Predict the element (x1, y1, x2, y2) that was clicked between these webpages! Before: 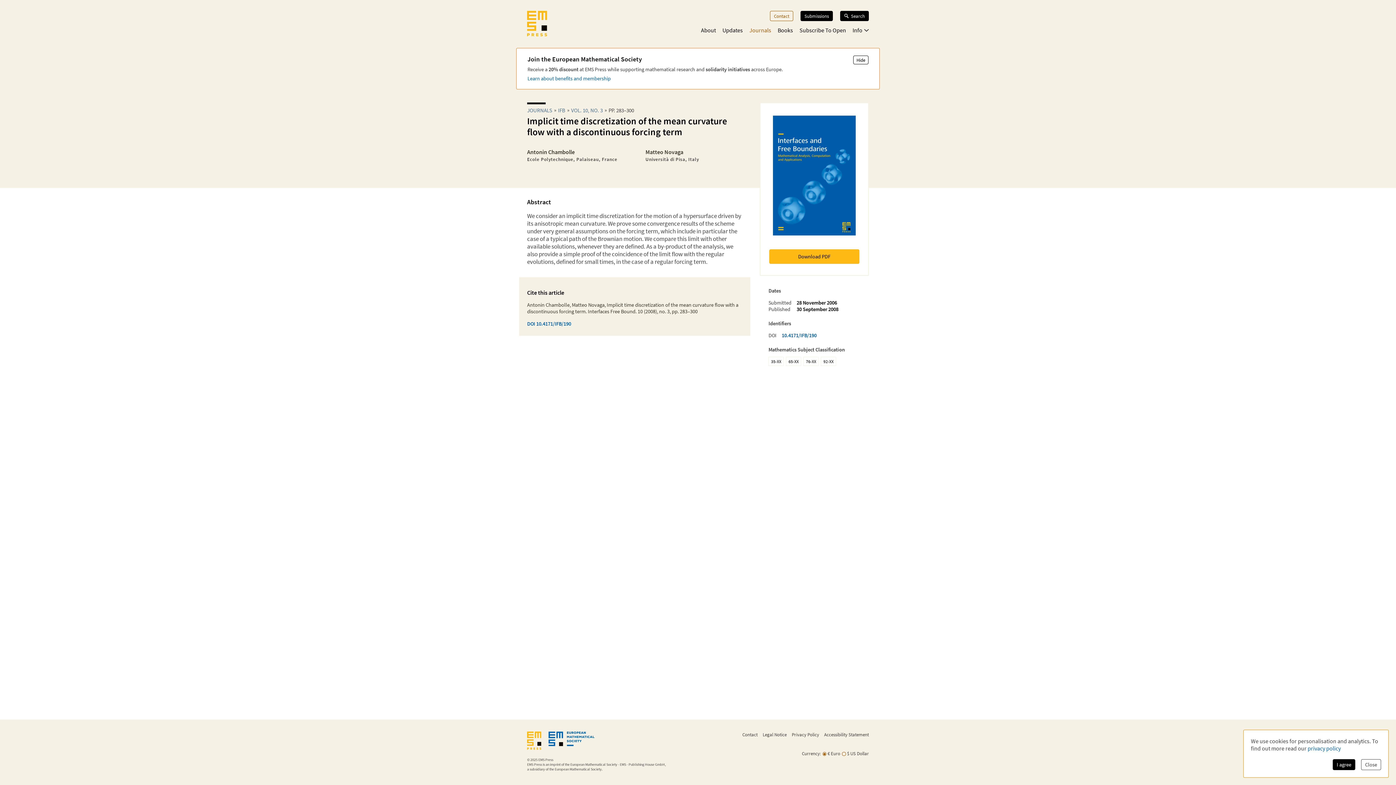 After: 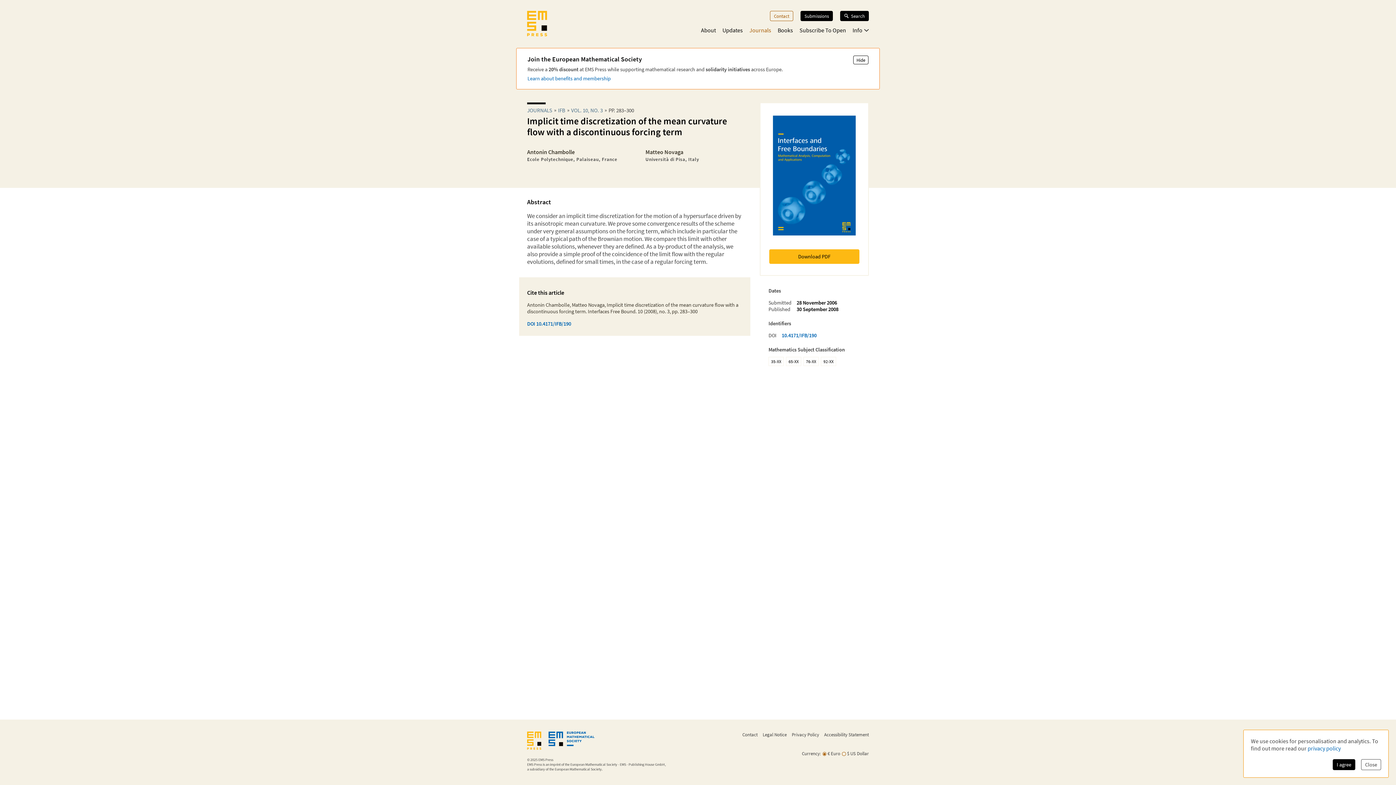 Action: bbox: (548, 732, 594, 751)